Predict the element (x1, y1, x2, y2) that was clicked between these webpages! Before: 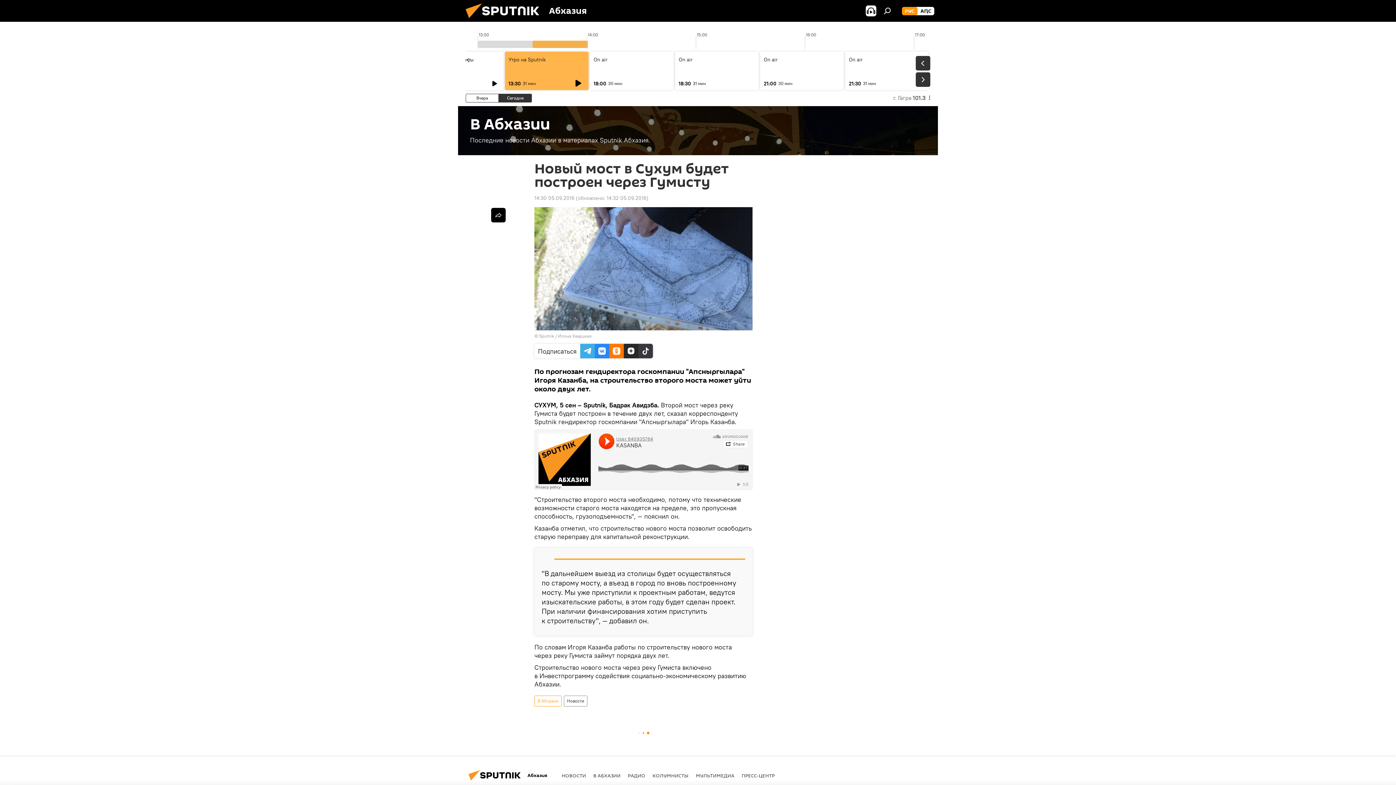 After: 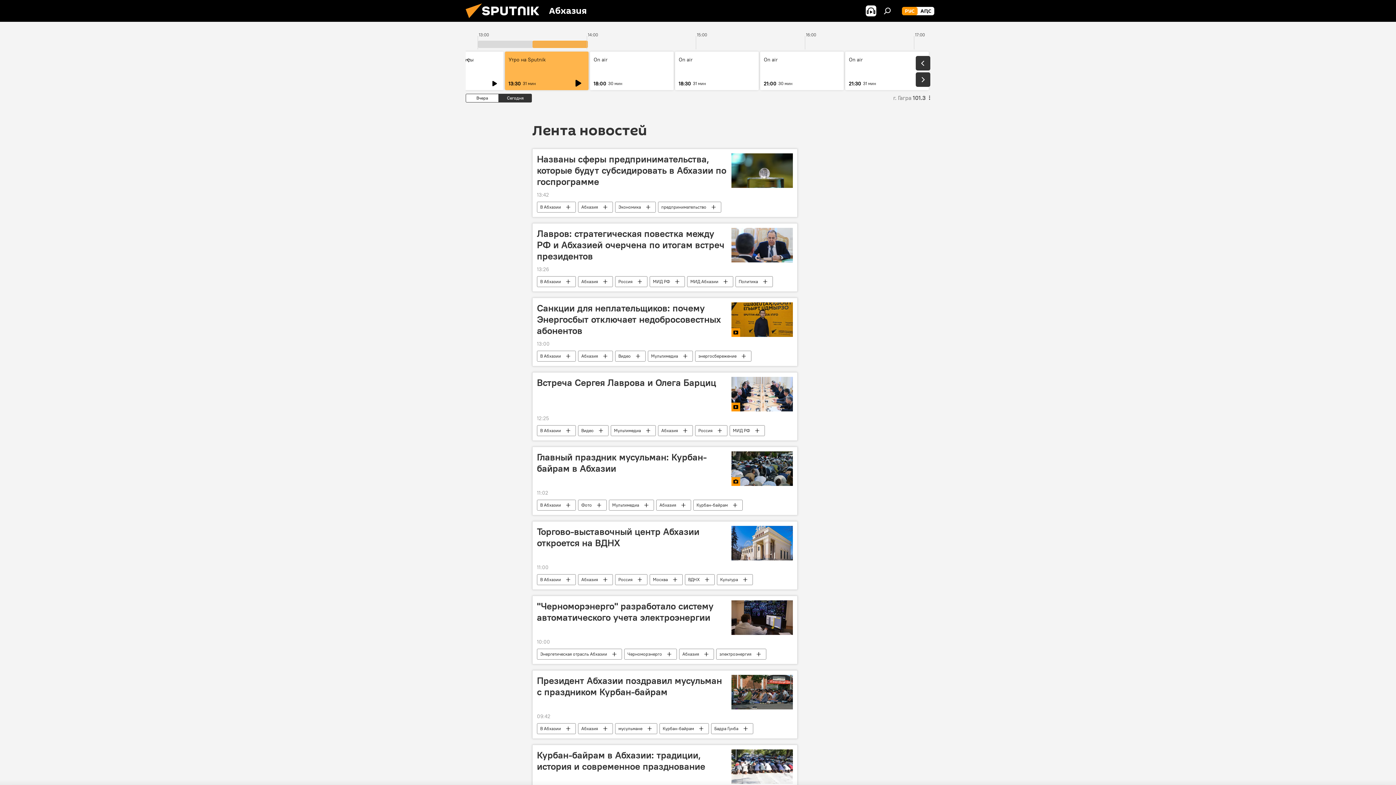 Action: label: Новости bbox: (564, 696, 587, 706)